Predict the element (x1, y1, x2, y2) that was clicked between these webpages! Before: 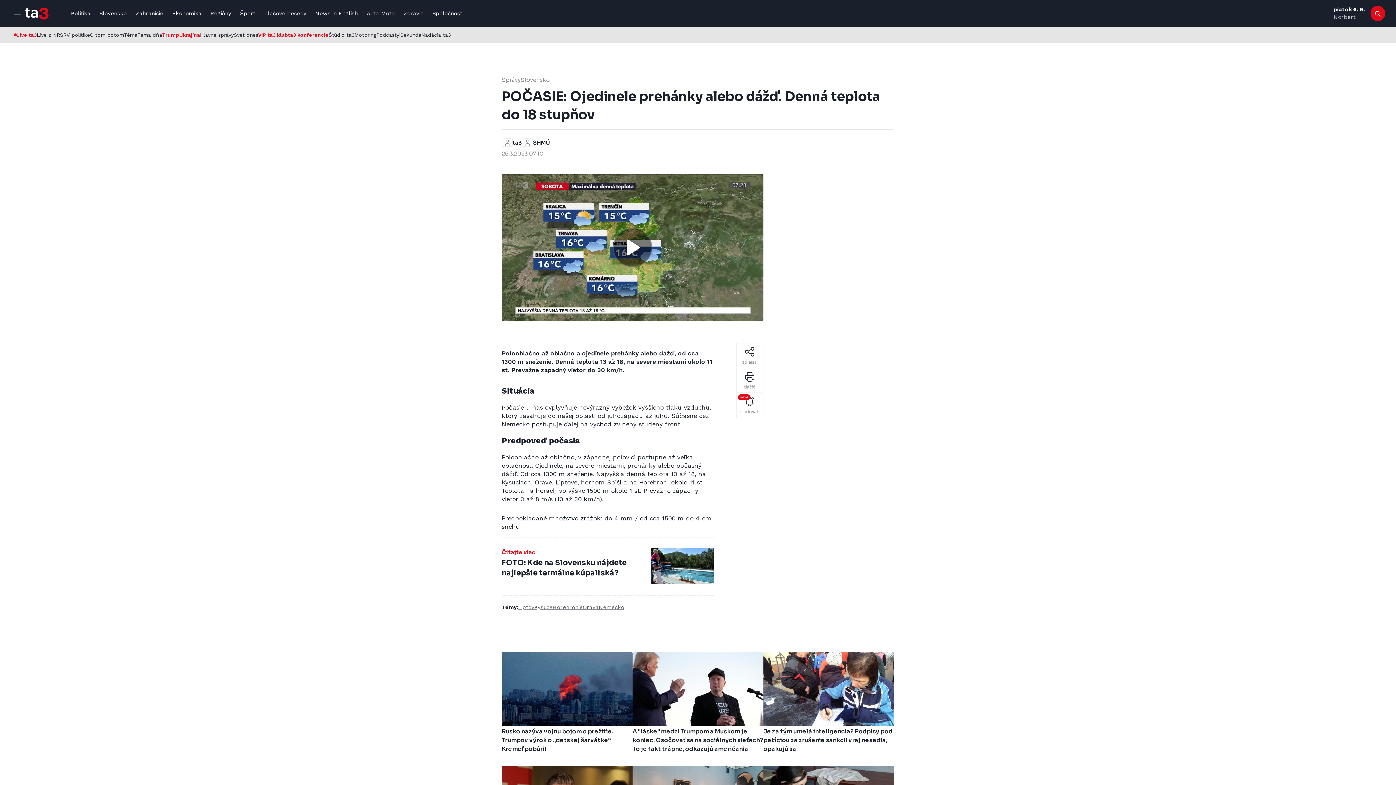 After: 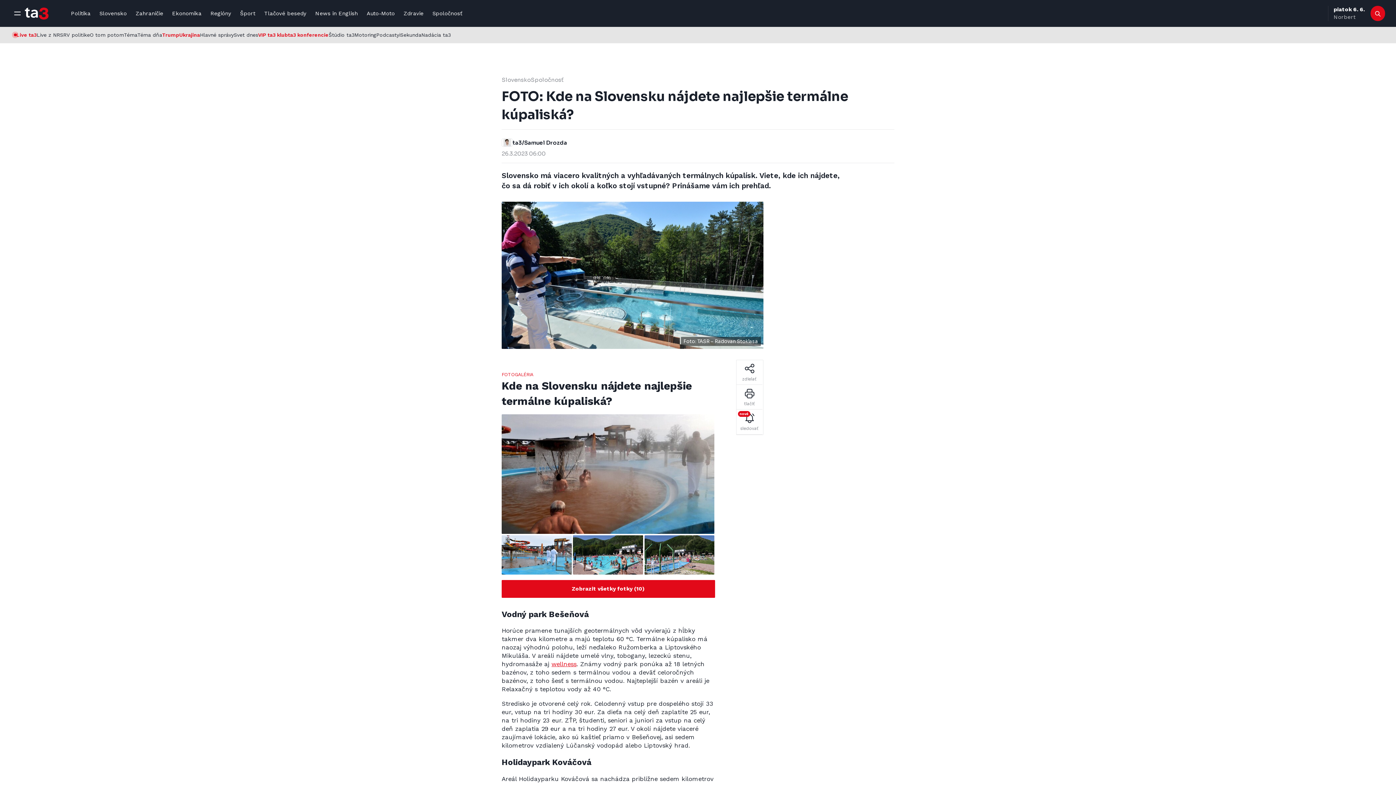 Action: bbox: (650, 548, 714, 584)